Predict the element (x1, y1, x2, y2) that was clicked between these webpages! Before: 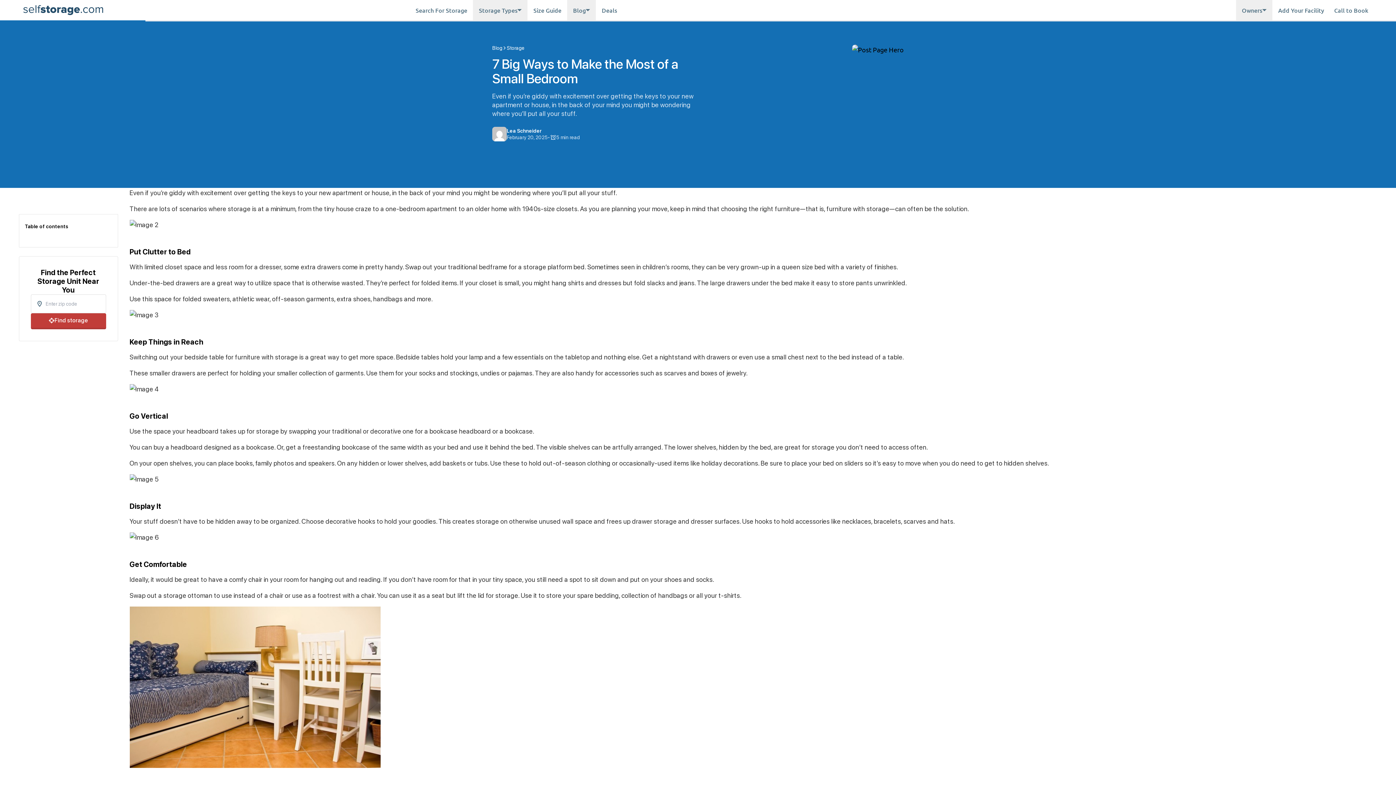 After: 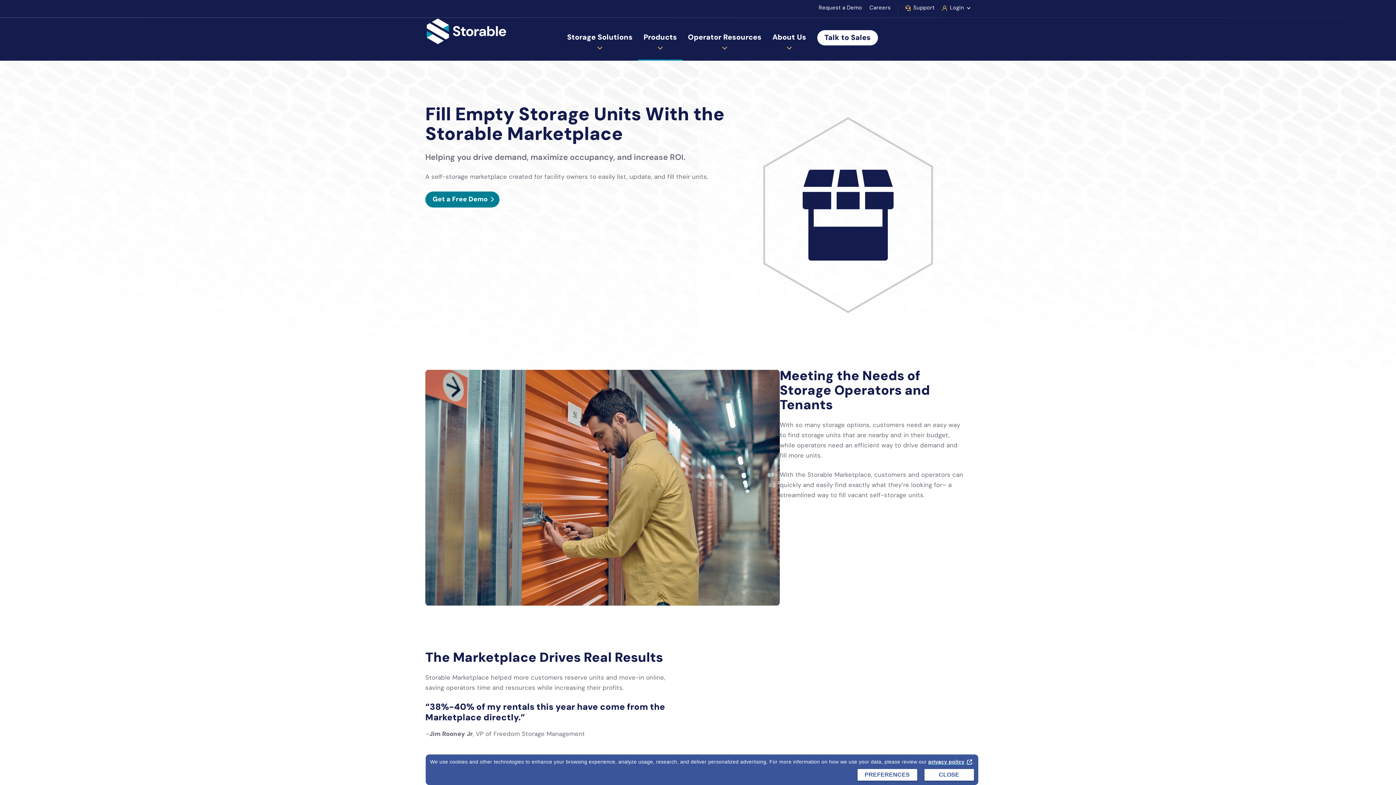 Action: label: Add Your Facility bbox: (1272, 0, 1330, 20)